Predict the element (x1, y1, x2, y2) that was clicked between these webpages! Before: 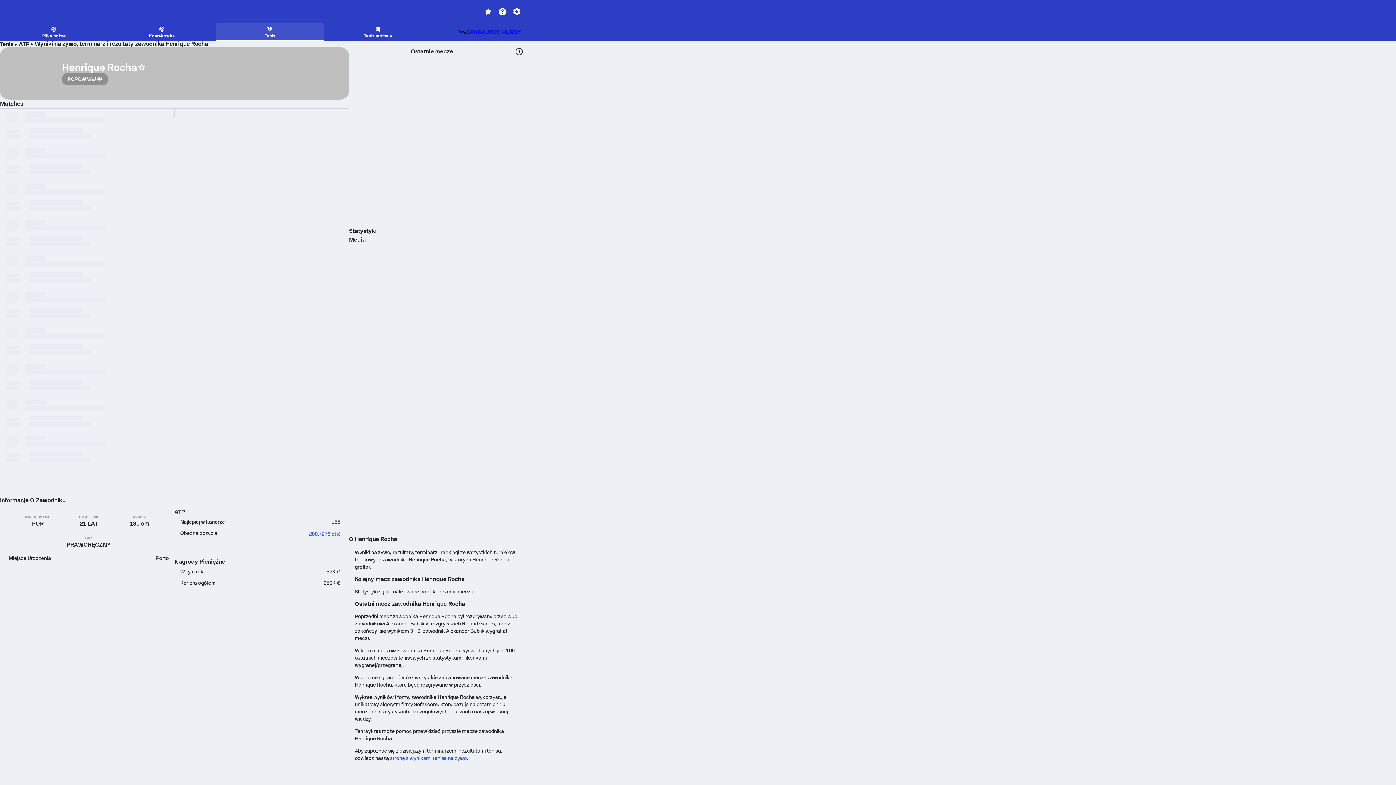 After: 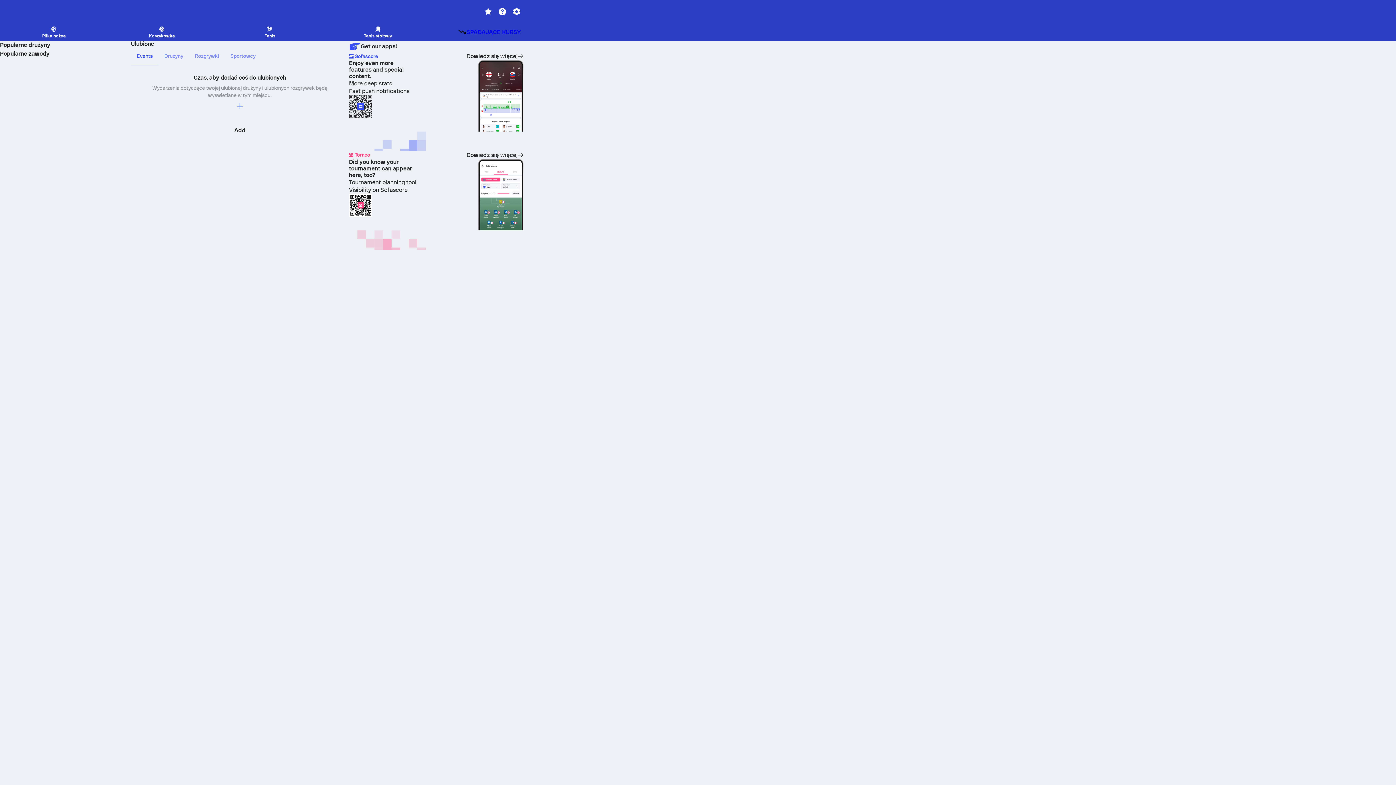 Action: bbox: (481, 5, 495, 18)